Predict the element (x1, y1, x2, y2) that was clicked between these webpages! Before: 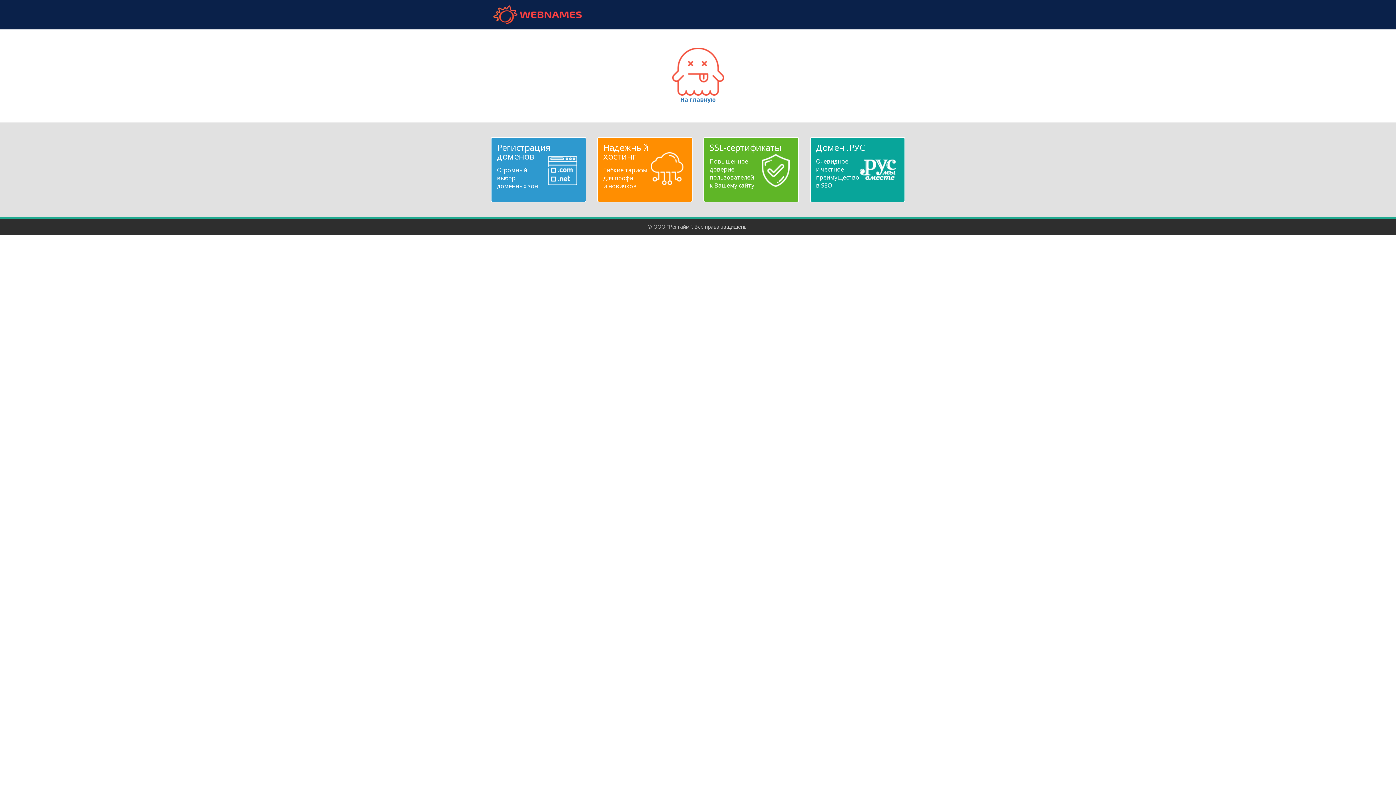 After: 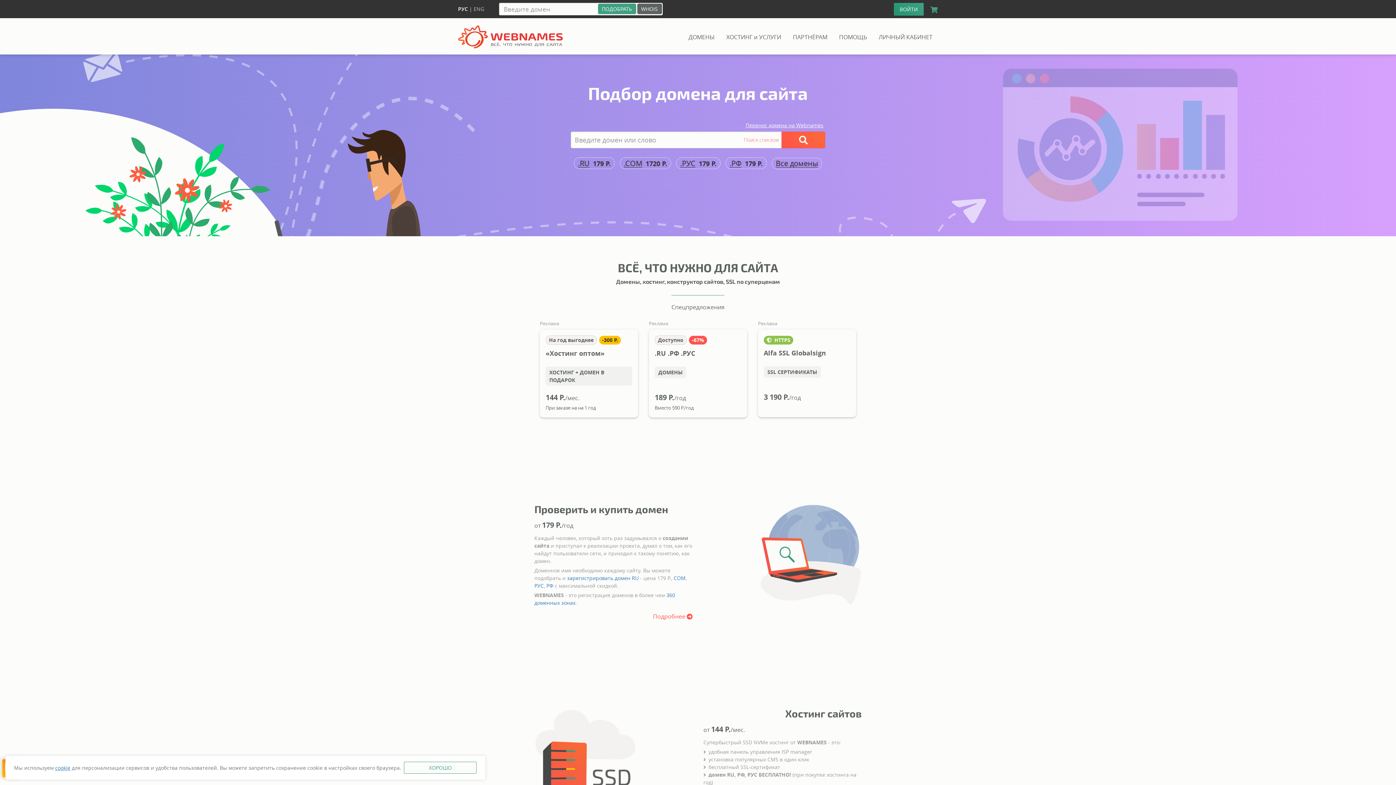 Action: label: webnames.ru bbox: (490, 5, 584, 24)